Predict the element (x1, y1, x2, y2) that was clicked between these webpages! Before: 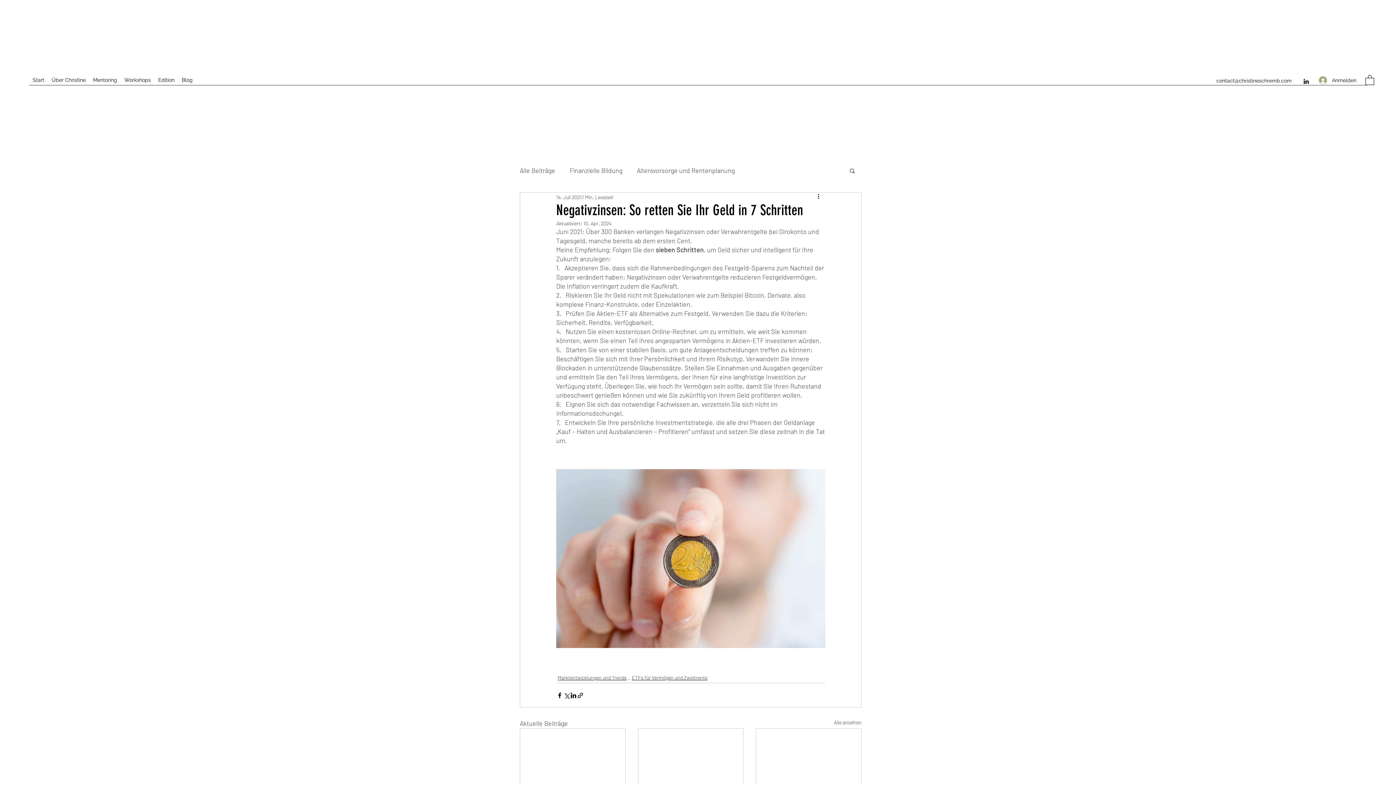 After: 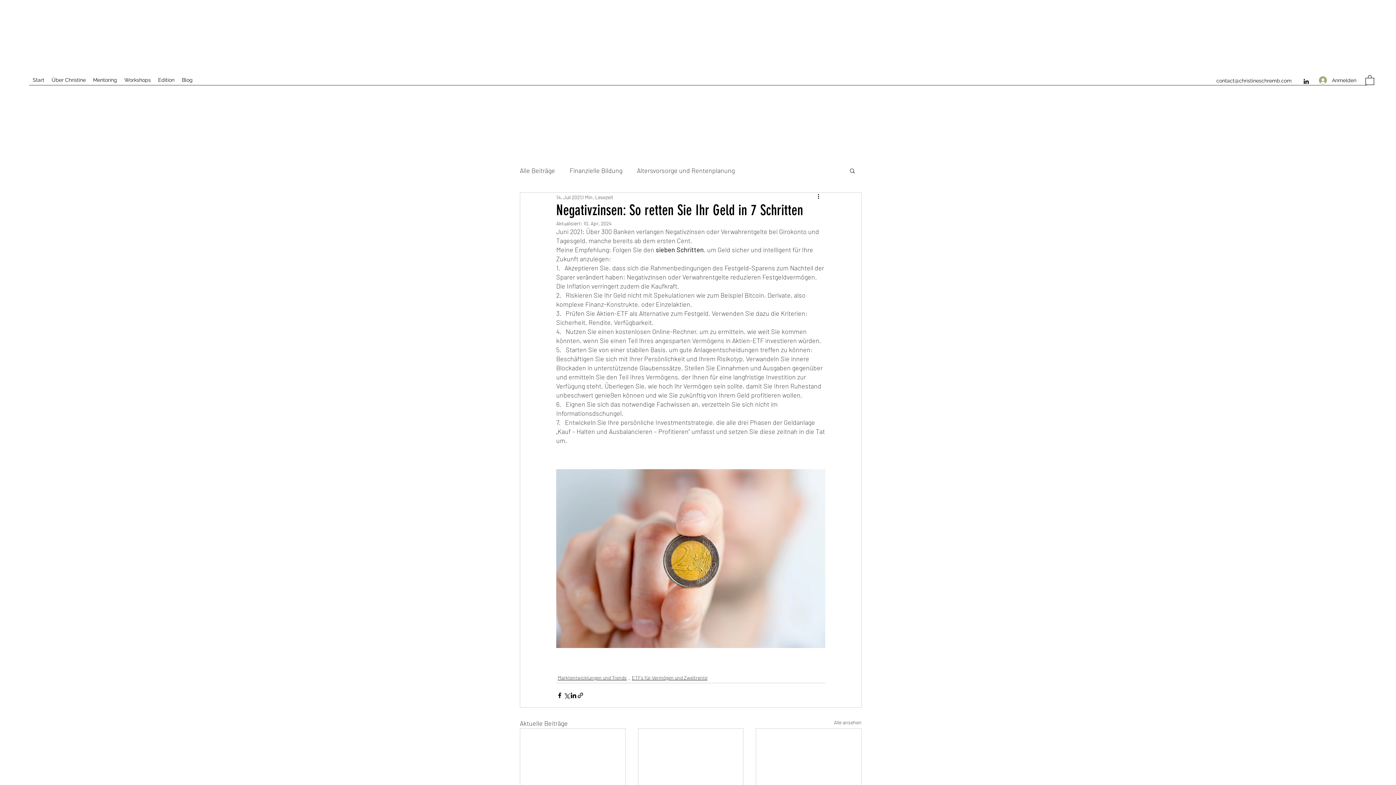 Action: bbox: (849, 167, 856, 173) label: Suche